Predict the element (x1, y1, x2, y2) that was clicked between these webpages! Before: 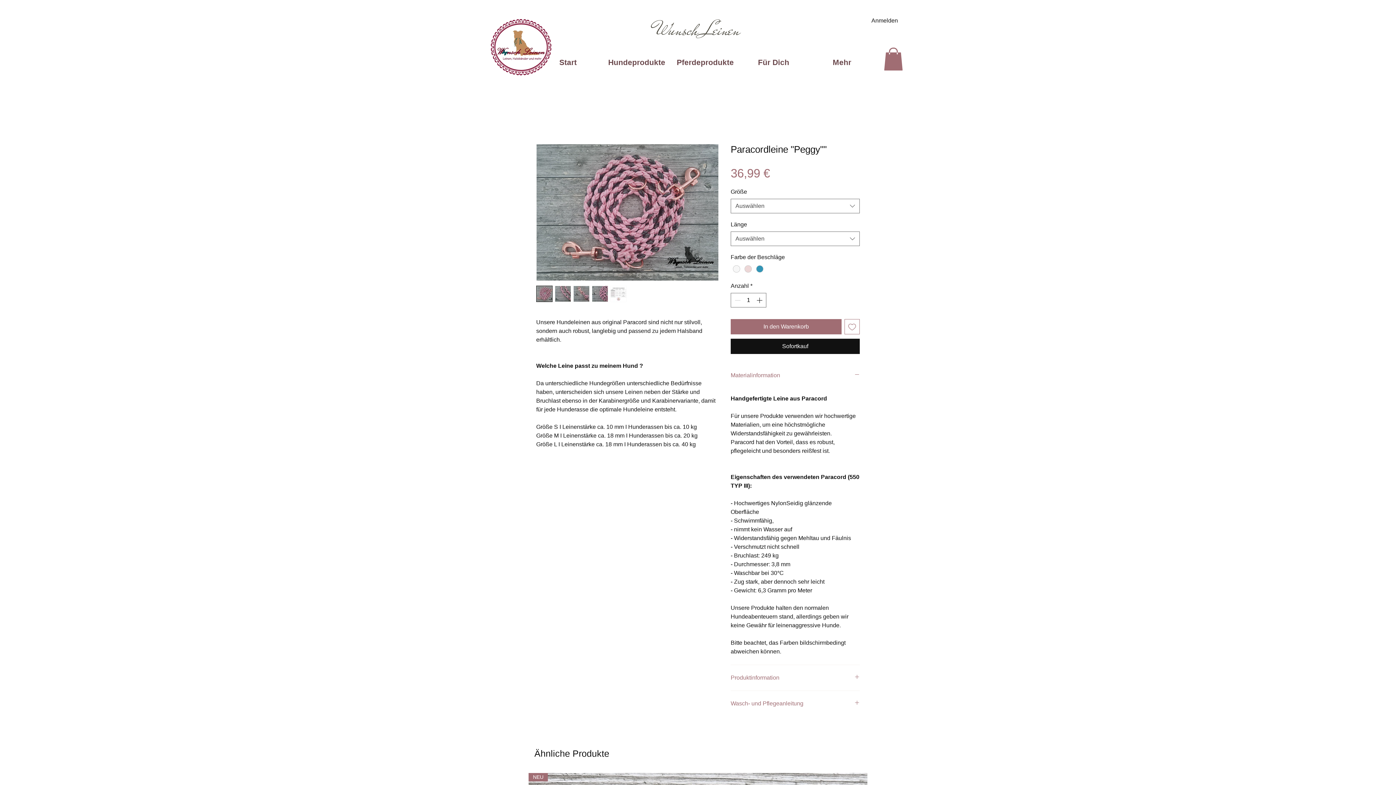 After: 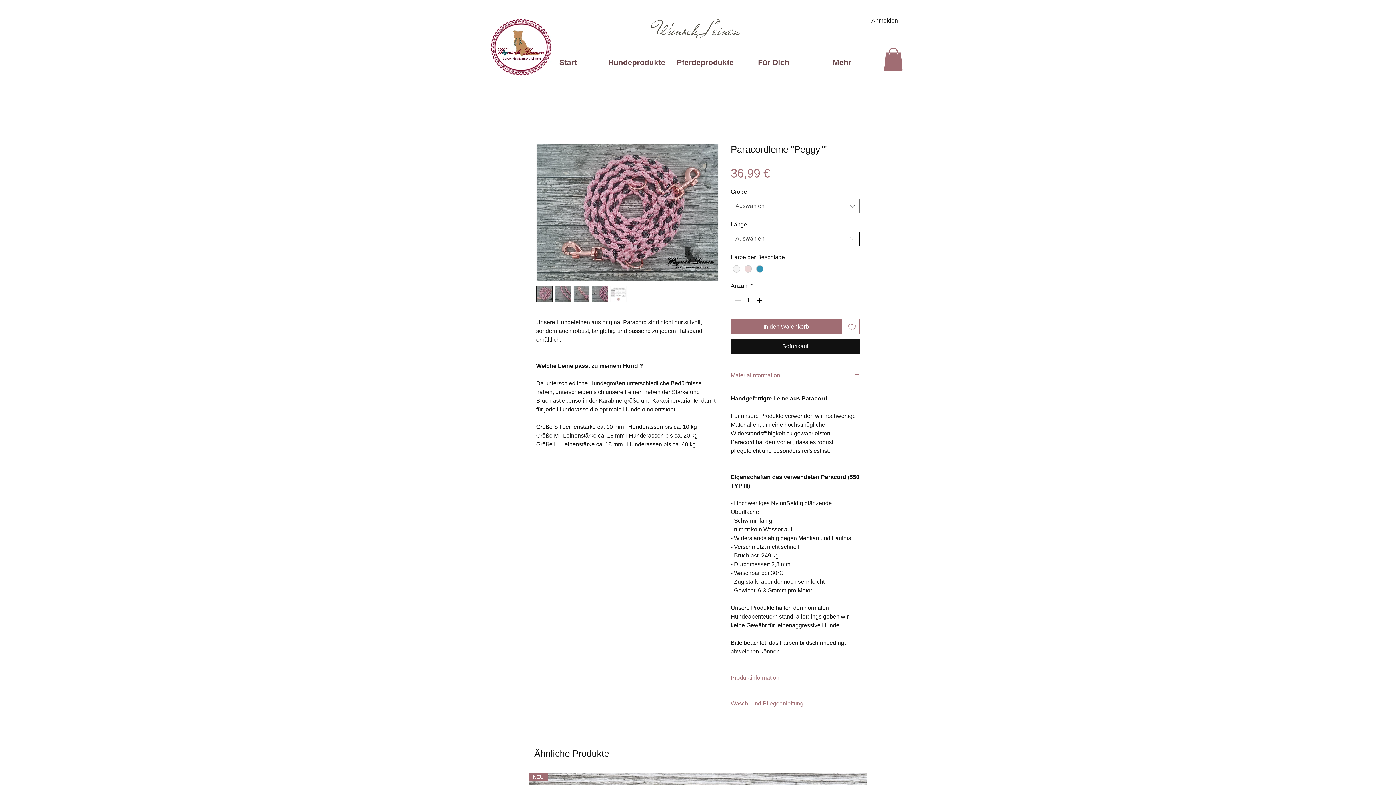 Action: label: Auswählen bbox: (730, 231, 860, 246)